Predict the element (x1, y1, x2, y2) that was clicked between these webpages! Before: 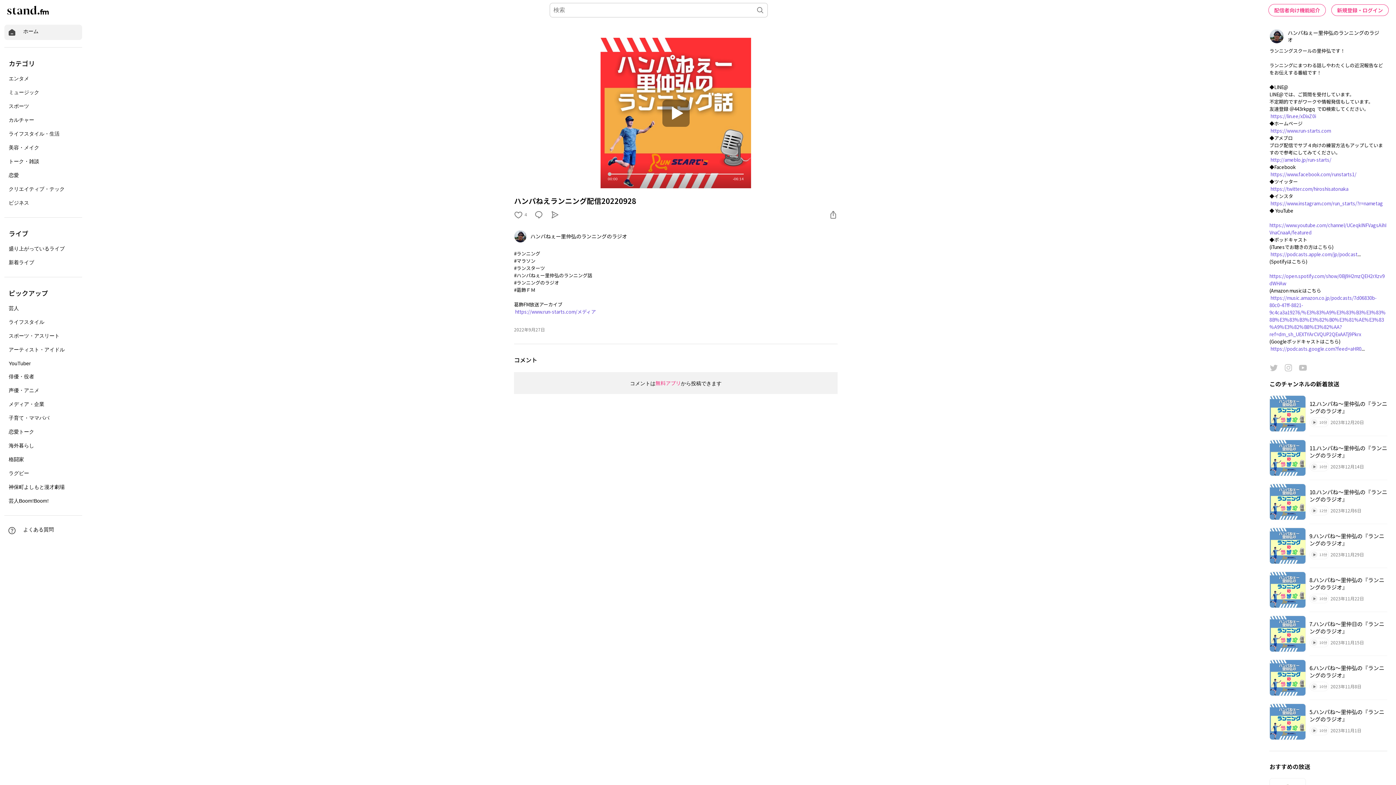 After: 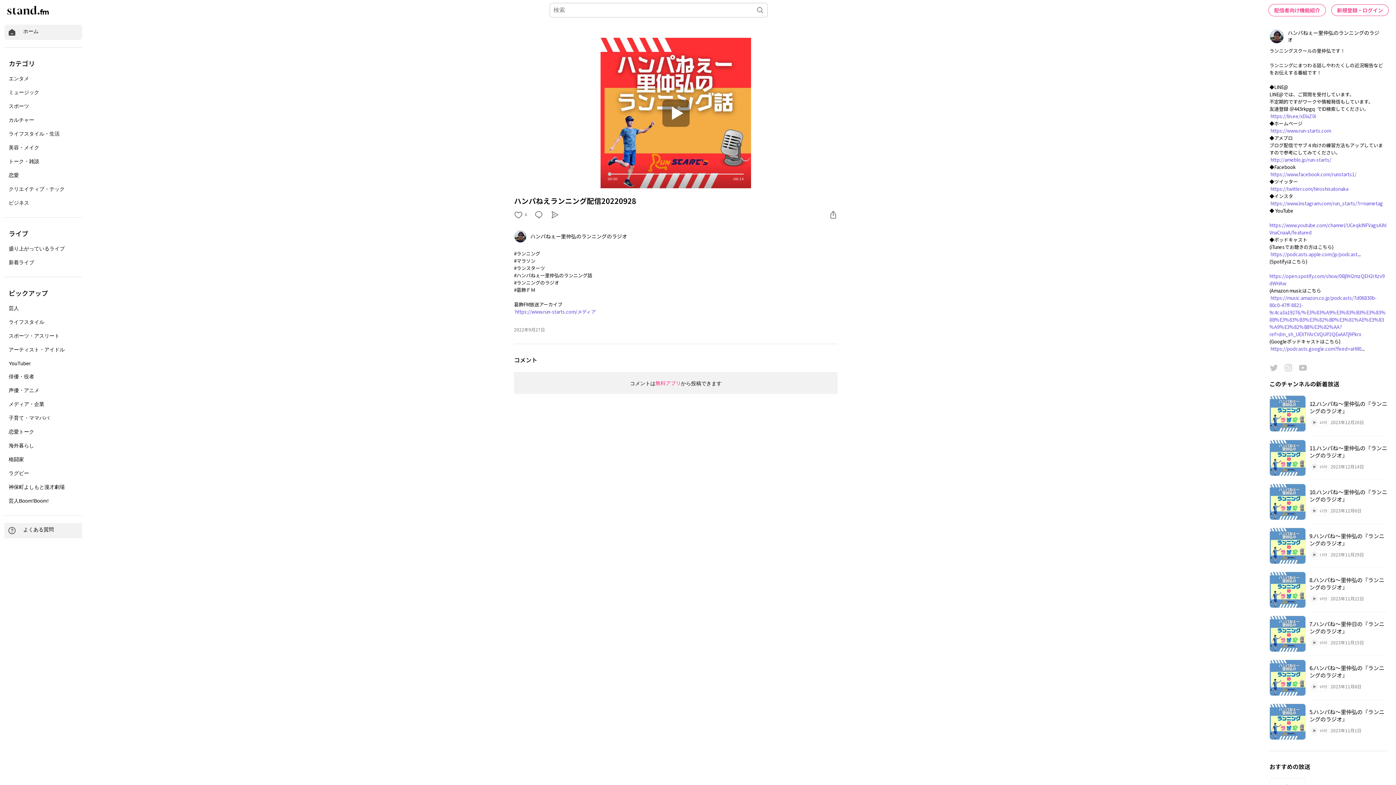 Action: bbox: (4, 523, 82, 538) label: よくある質問